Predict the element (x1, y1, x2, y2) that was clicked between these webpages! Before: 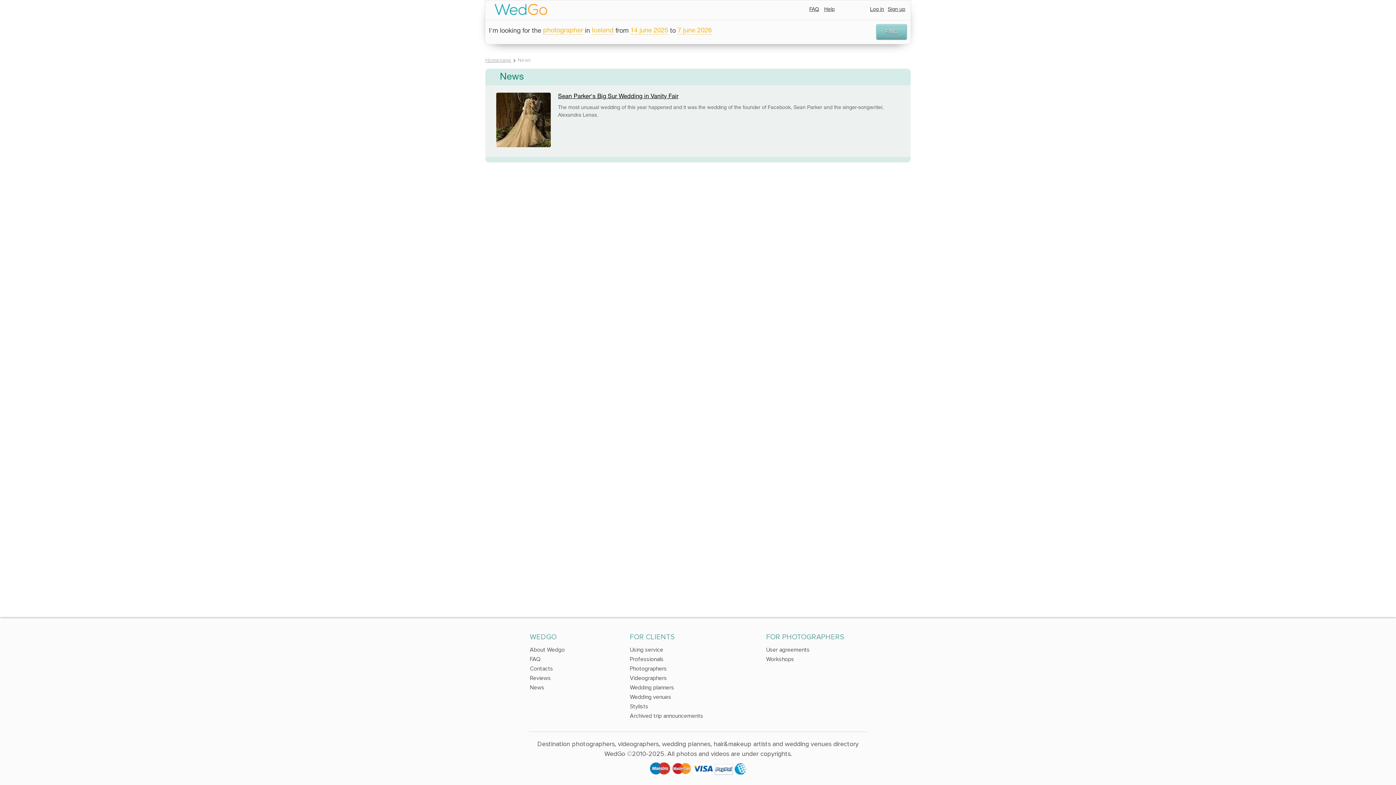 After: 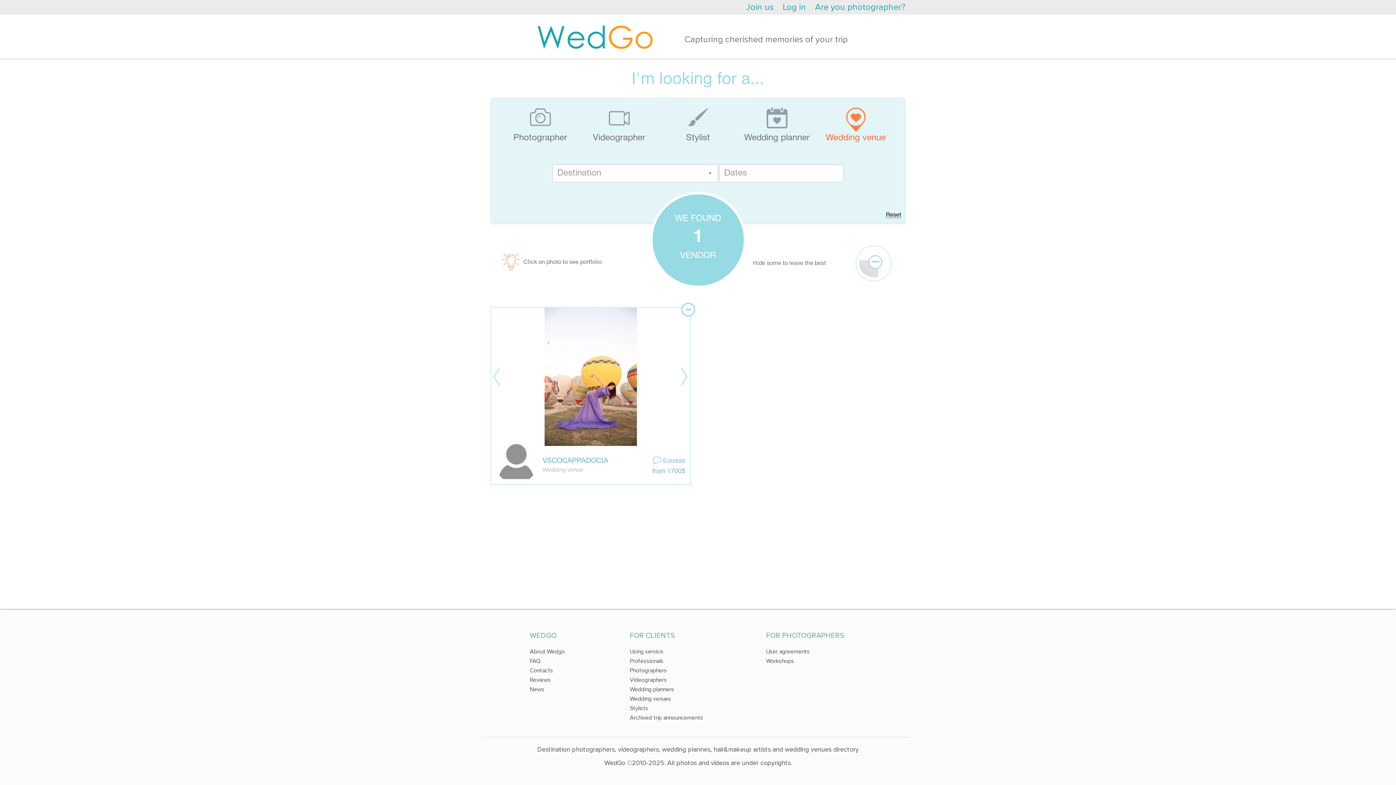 Action: label: Wedding venues bbox: (630, 693, 671, 701)